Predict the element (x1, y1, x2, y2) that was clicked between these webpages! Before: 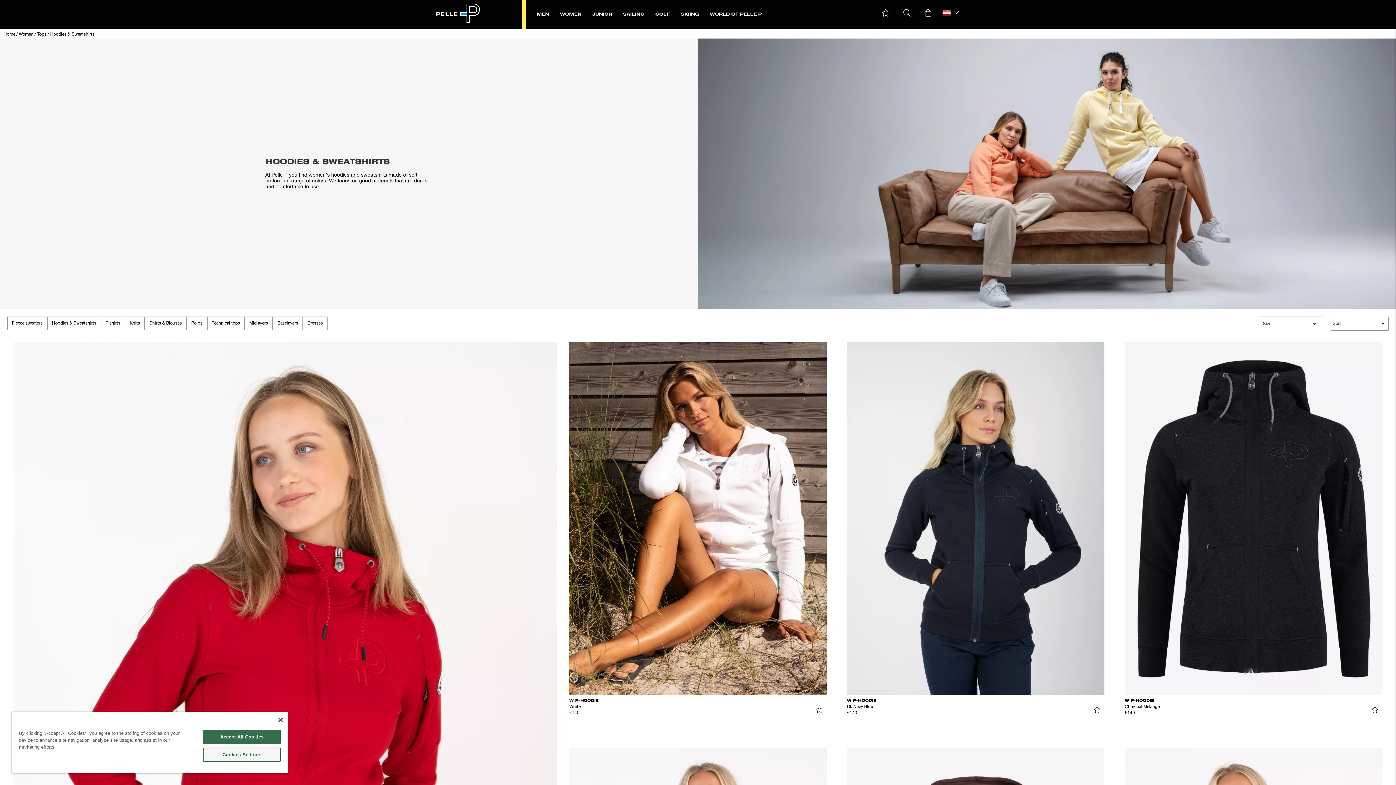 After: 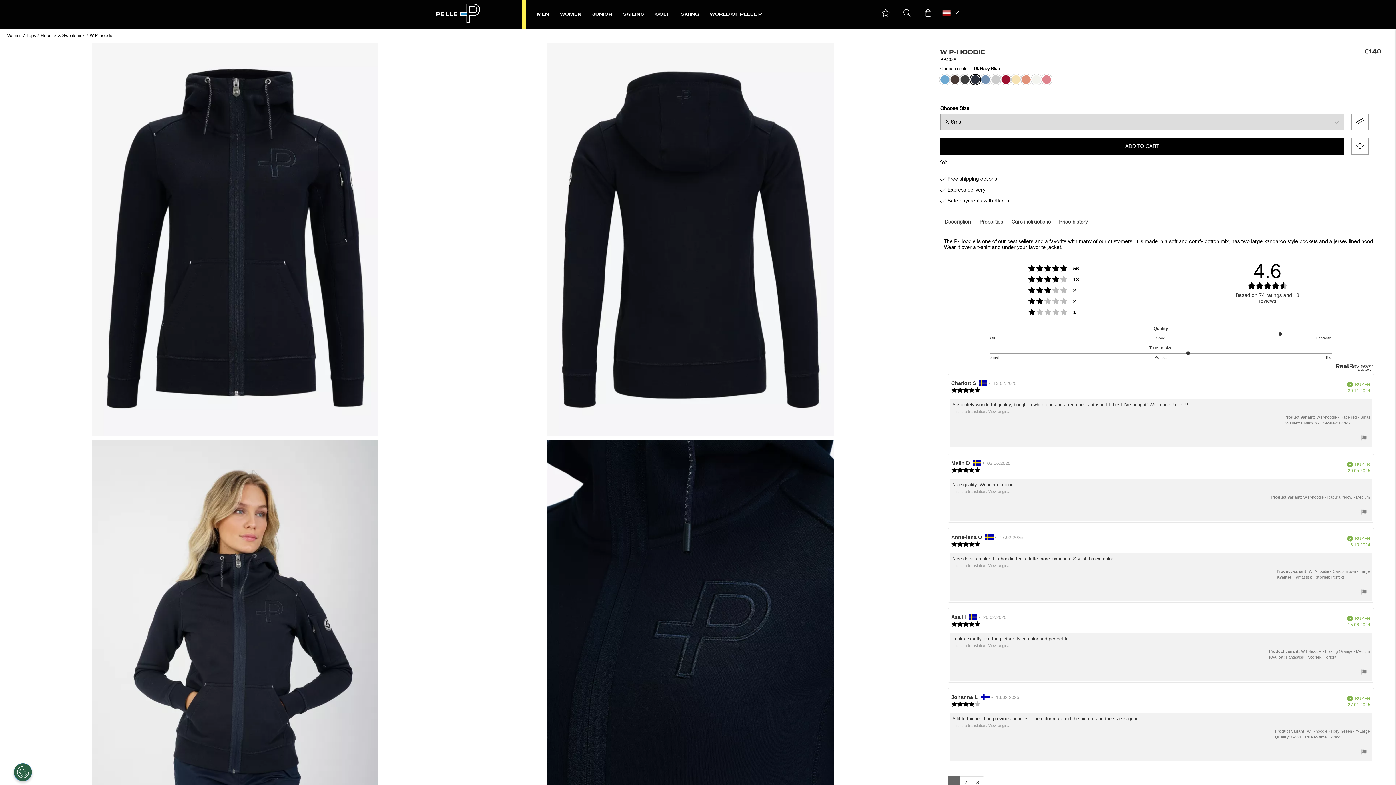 Action: bbox: (847, 515, 1104, 521)